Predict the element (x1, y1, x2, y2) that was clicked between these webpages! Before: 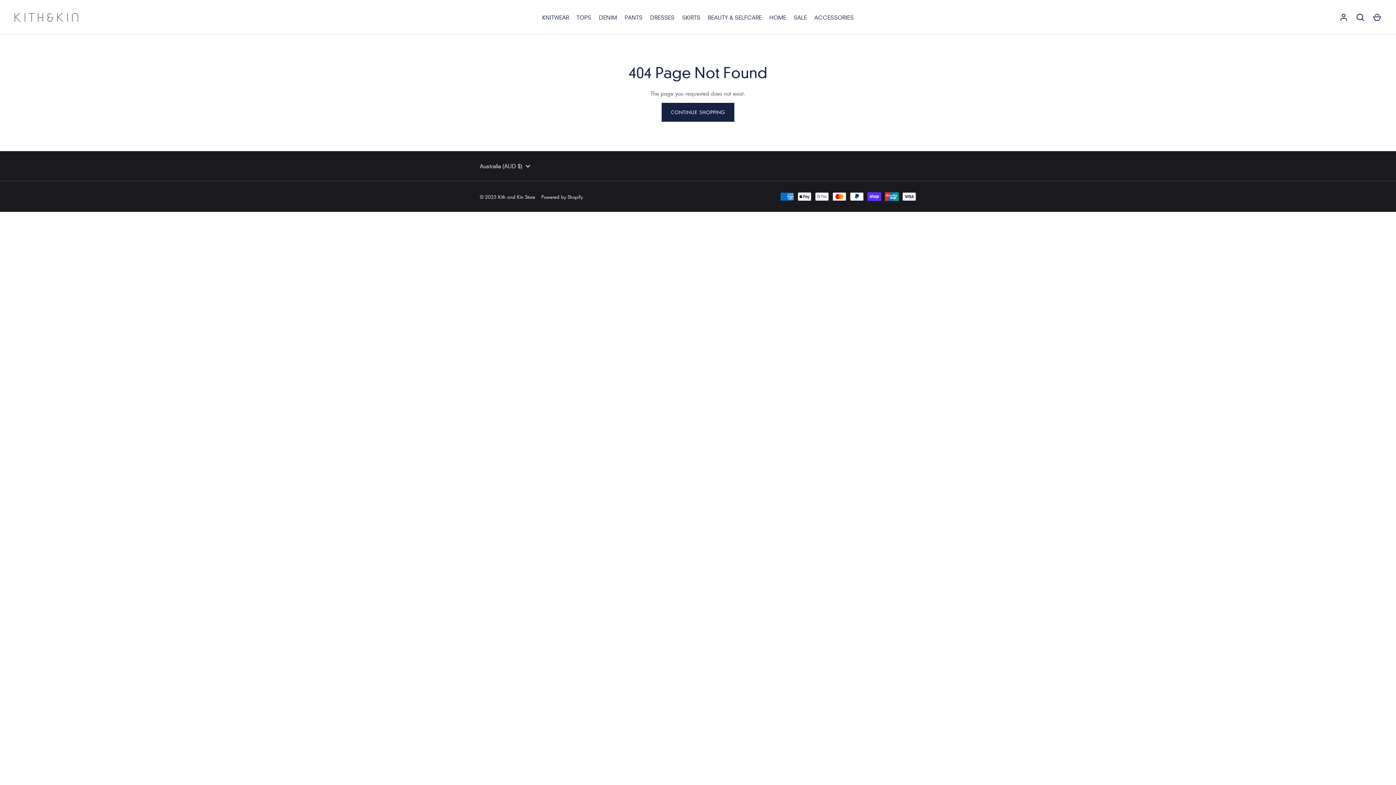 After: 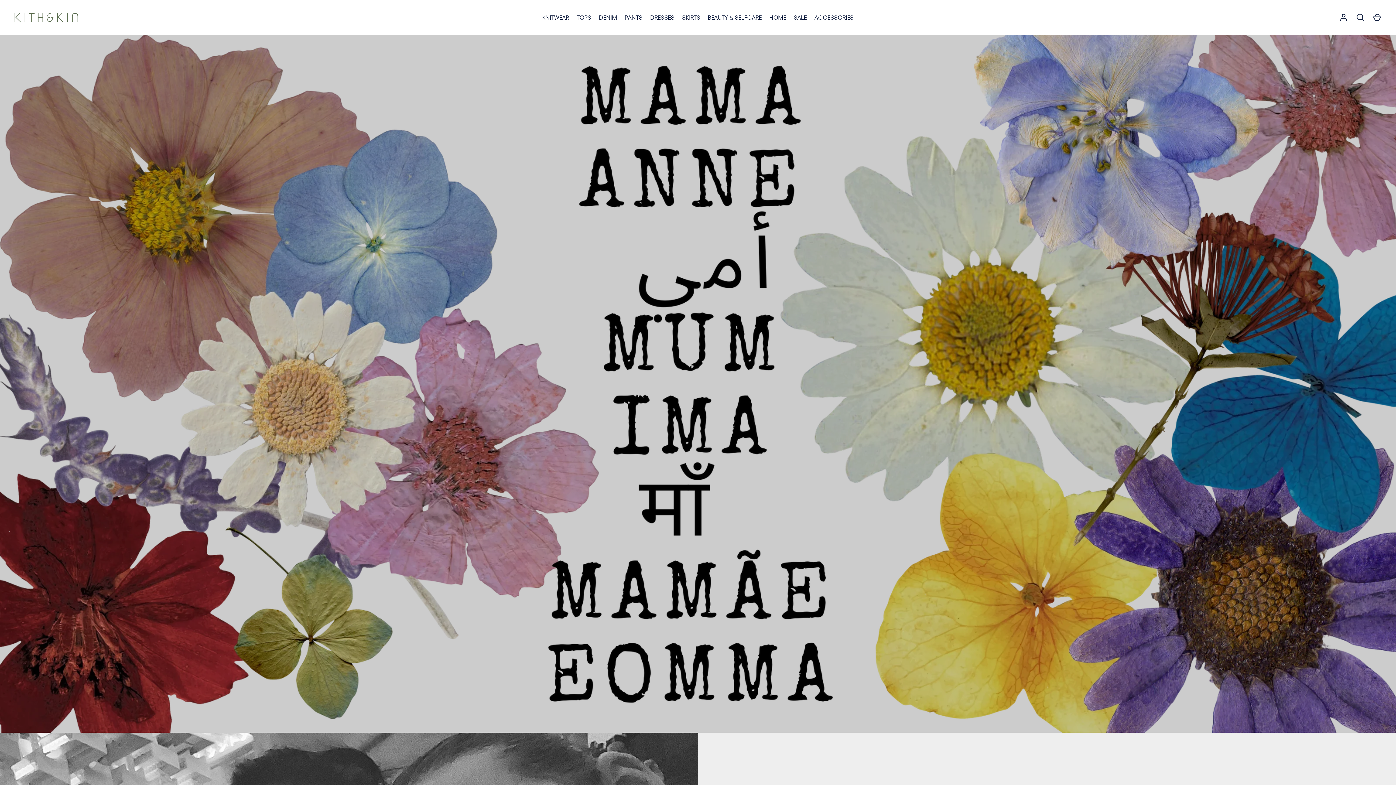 Action: label: CONTINUE SHOPPING bbox: (661, 102, 734, 121)